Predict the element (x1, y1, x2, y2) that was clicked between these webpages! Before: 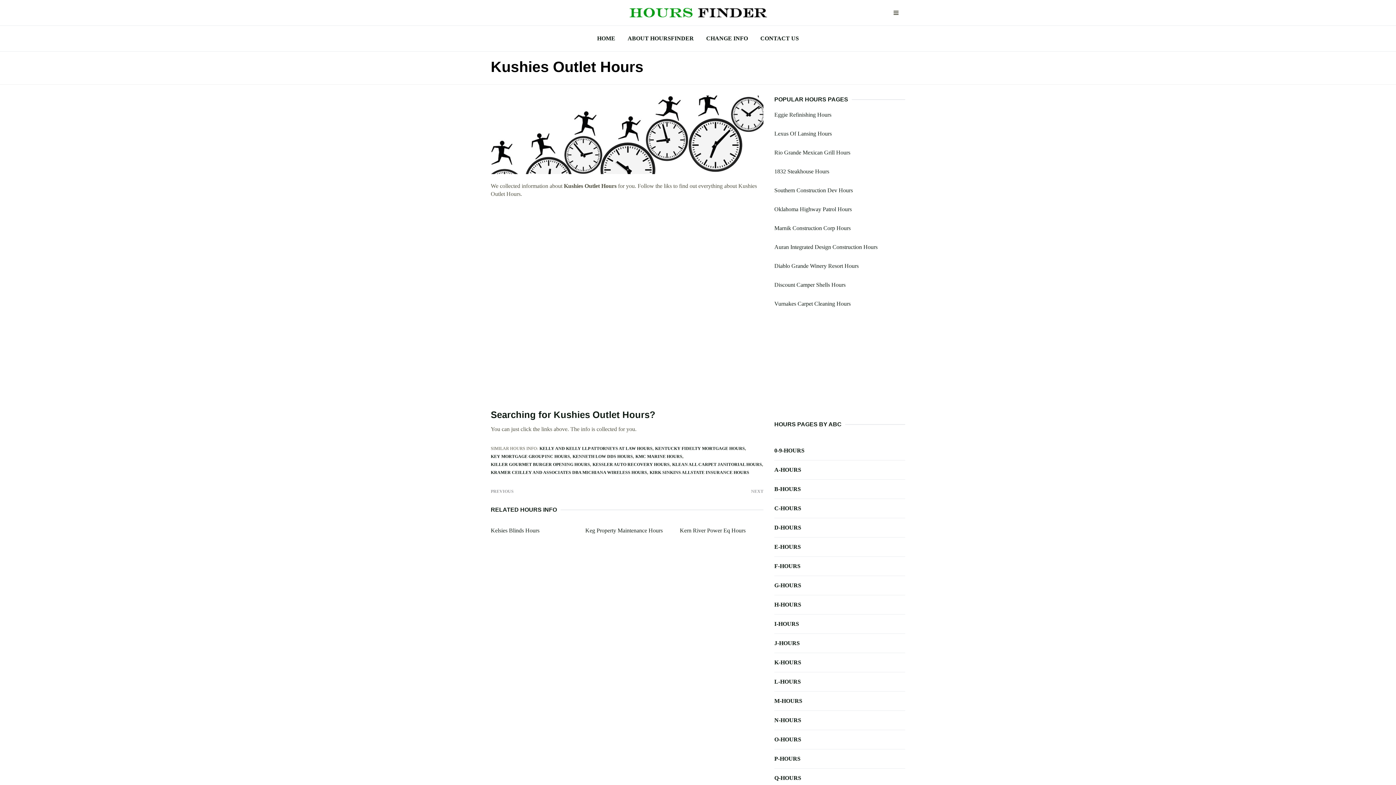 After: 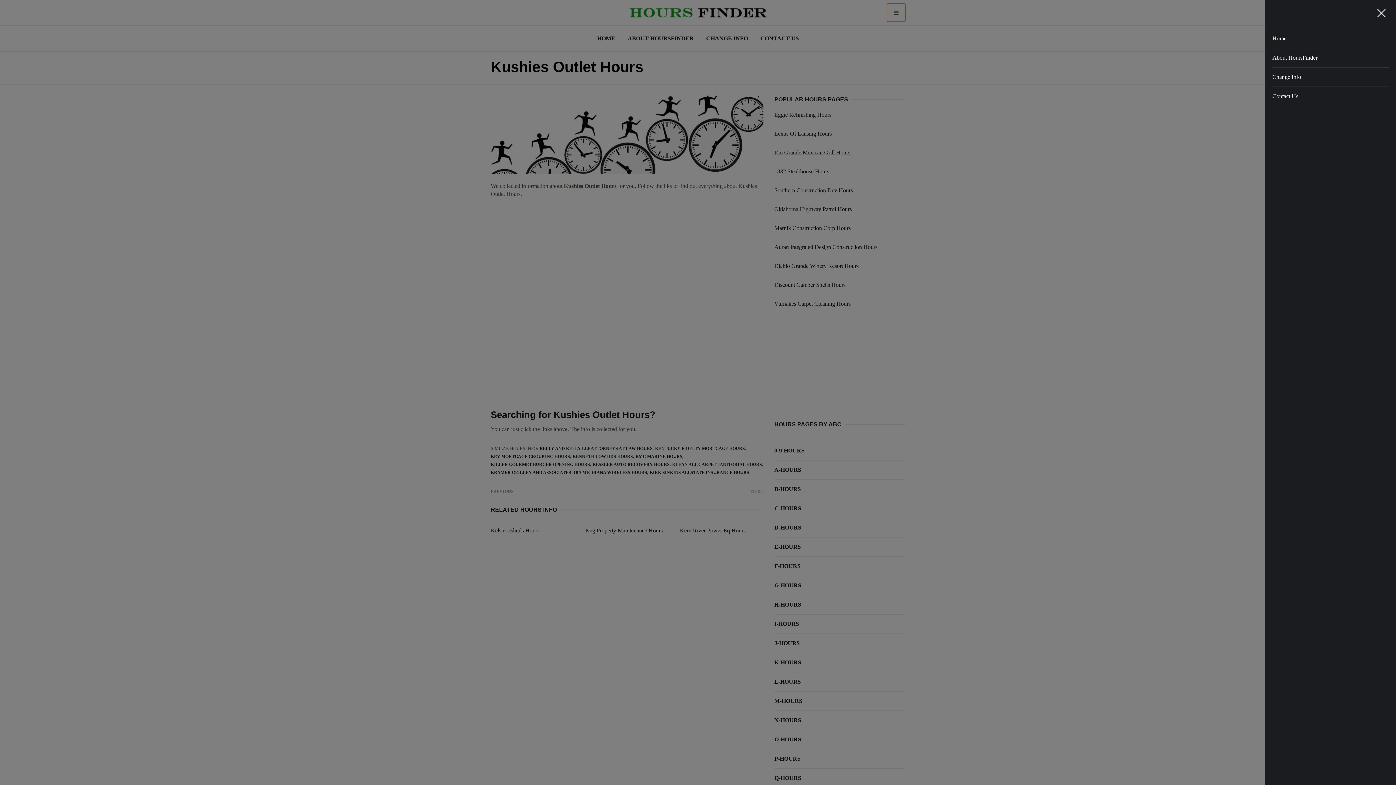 Action: bbox: (887, 3, 905, 21)